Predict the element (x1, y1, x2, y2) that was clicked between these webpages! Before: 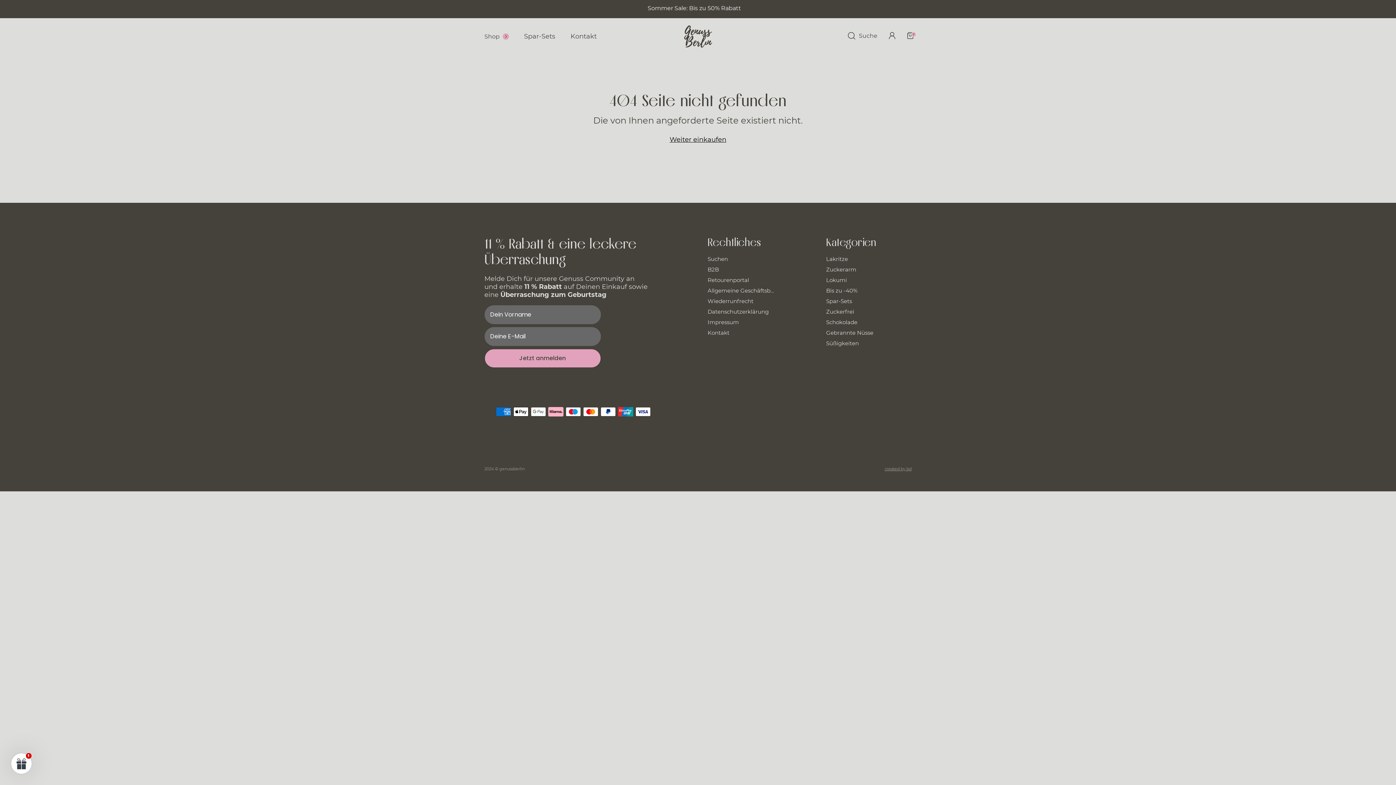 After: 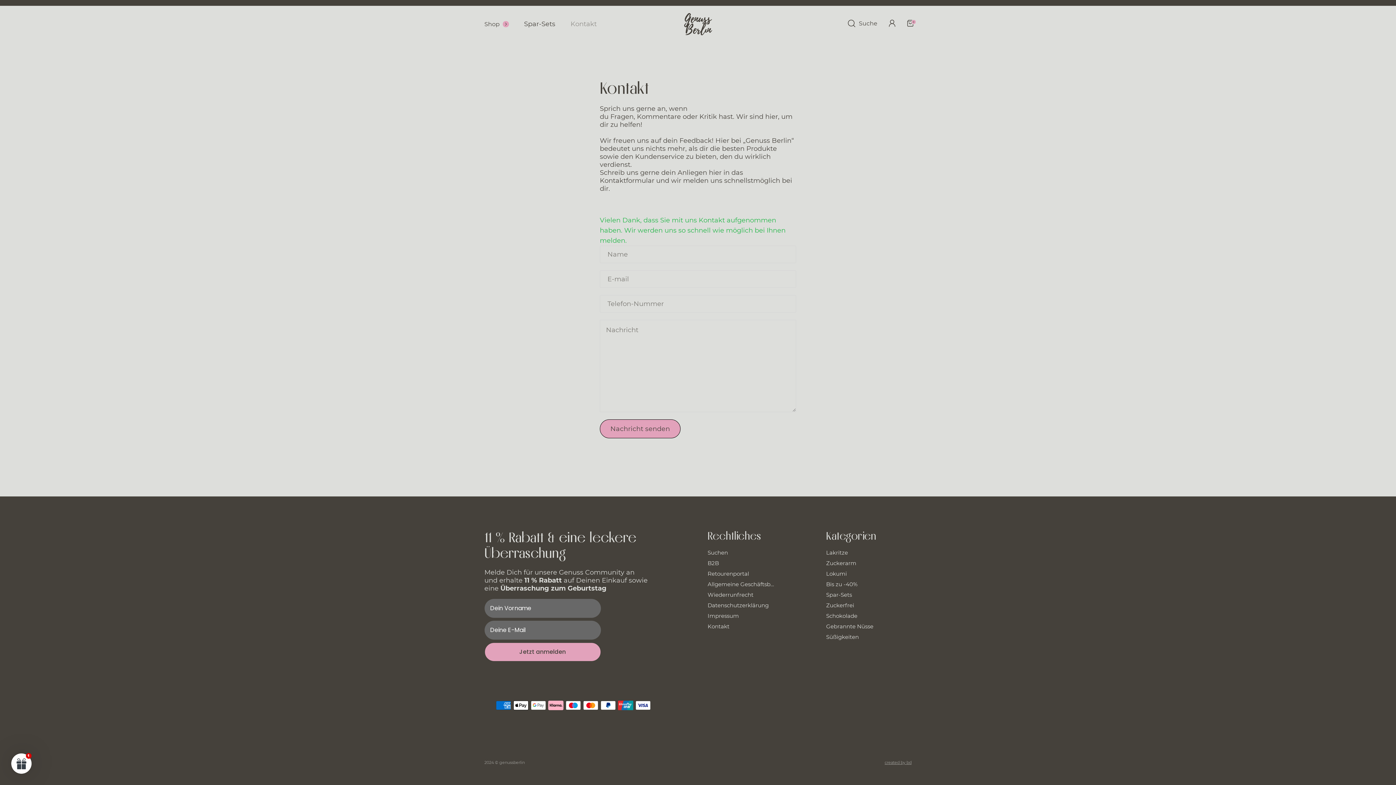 Action: bbox: (707, 329, 729, 336) label: Kontakt